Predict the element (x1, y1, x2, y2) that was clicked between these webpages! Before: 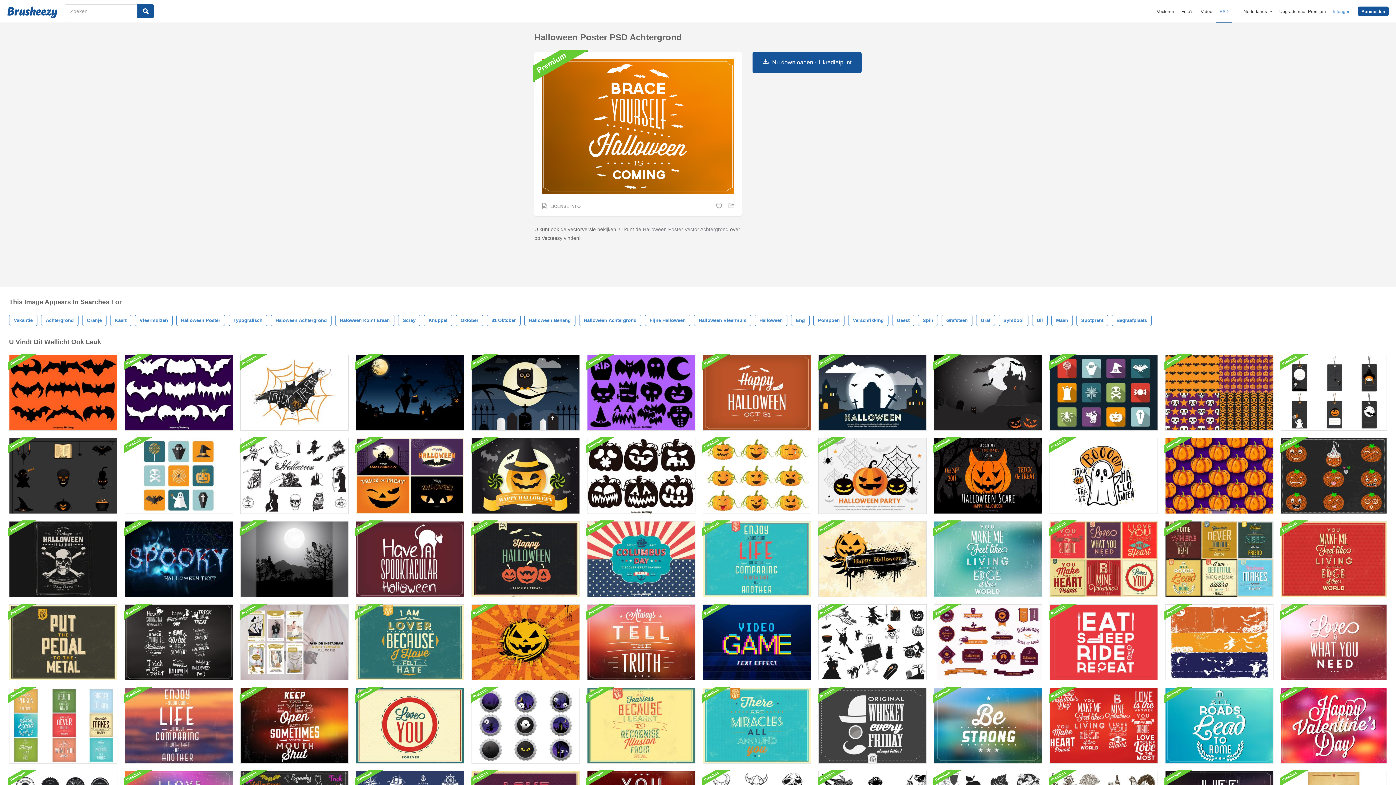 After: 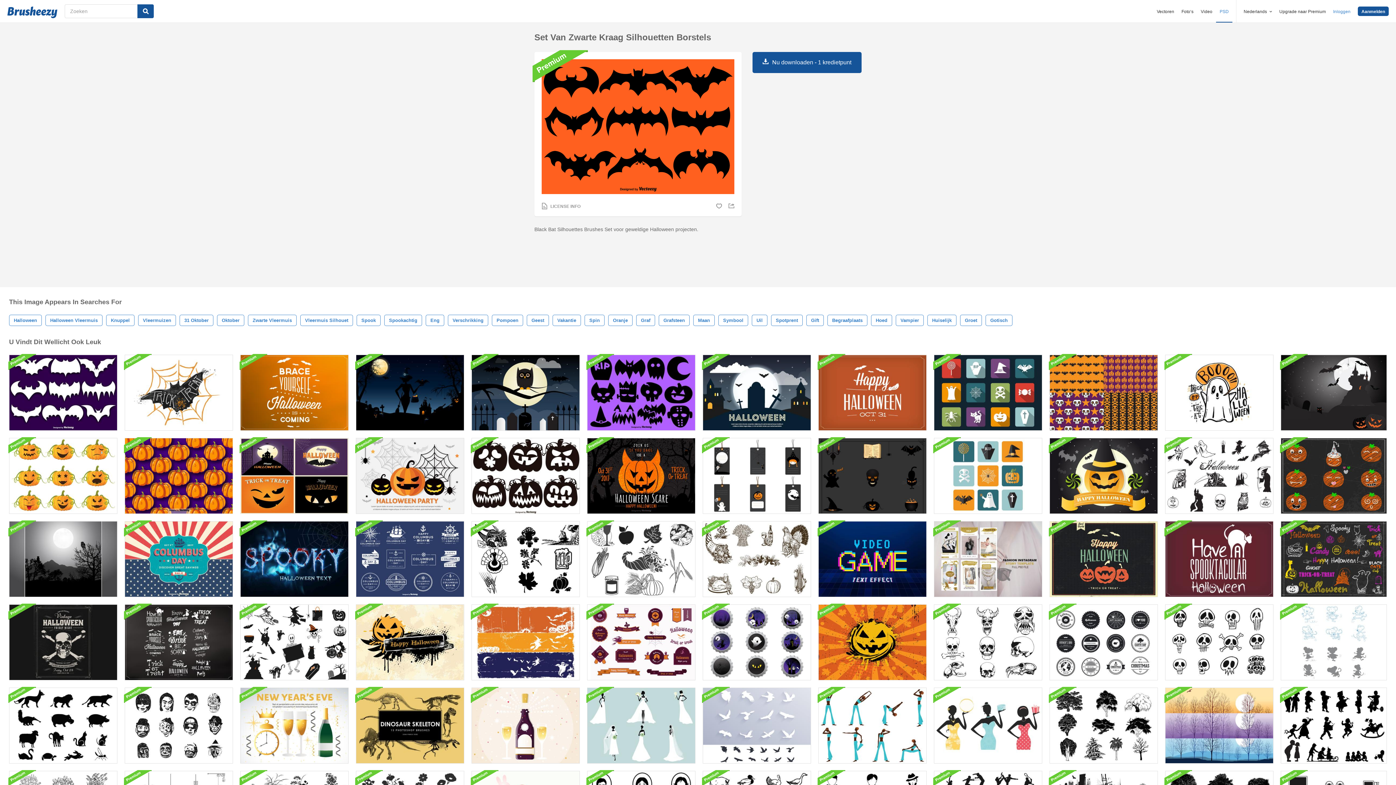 Action: bbox: (9, 354, 117, 430)